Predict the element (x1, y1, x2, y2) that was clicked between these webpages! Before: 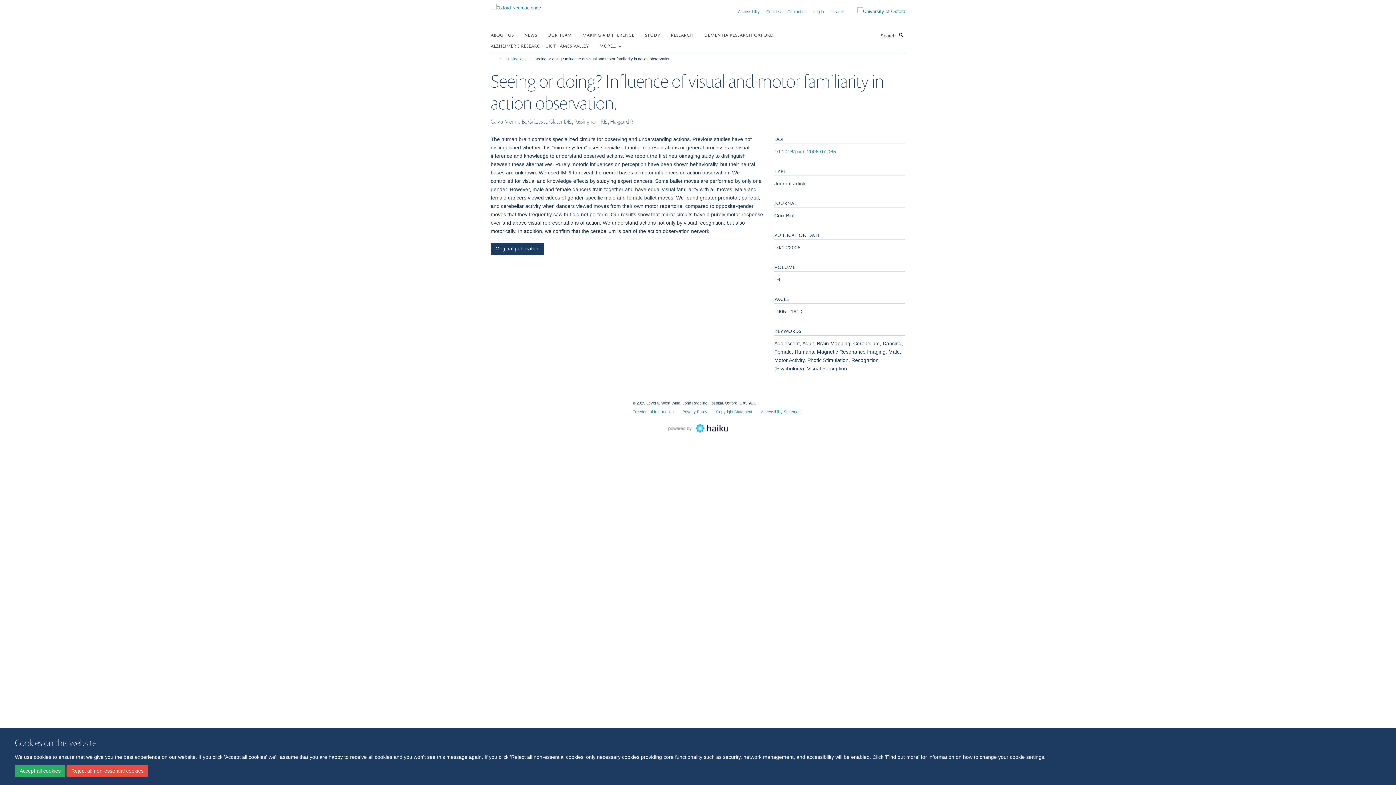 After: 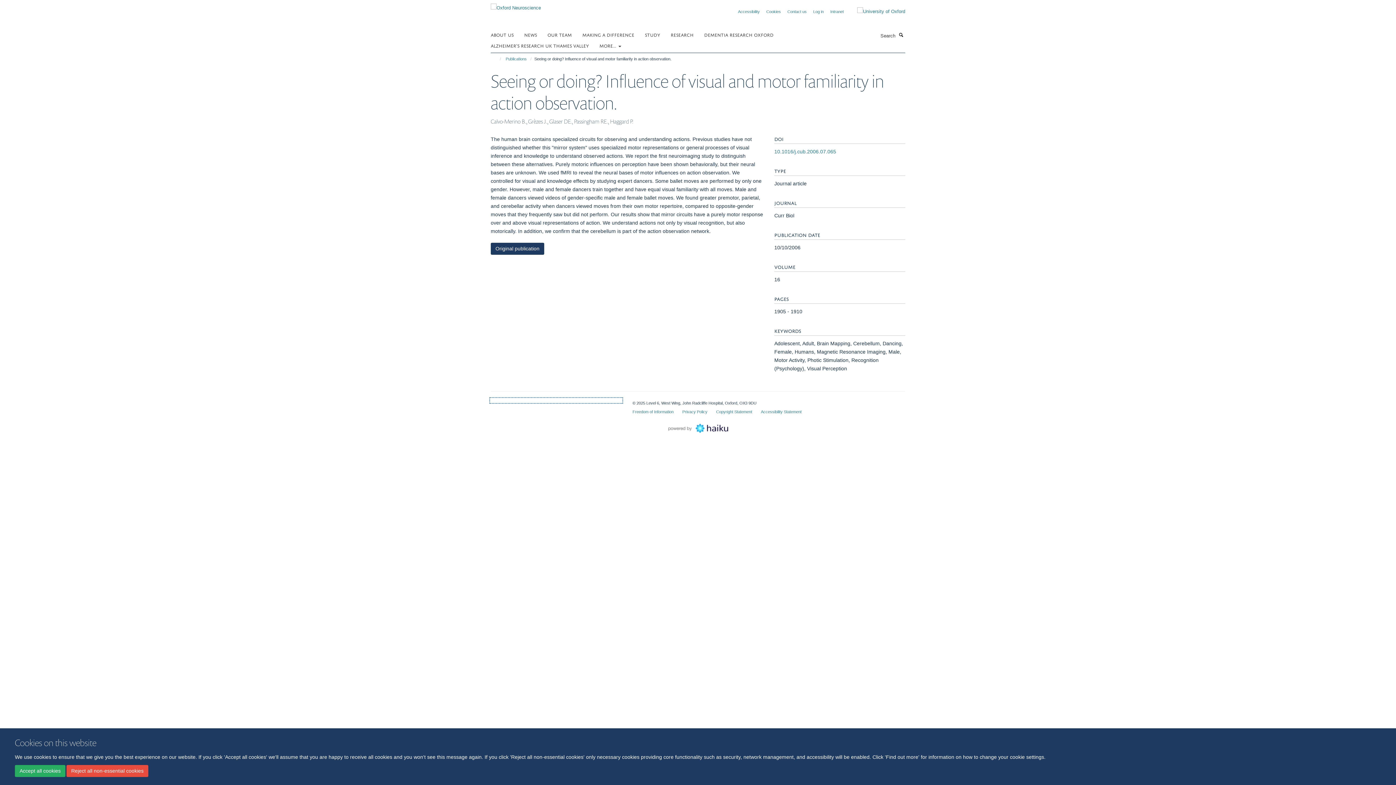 Action: bbox: (490, 398, 621, 402)